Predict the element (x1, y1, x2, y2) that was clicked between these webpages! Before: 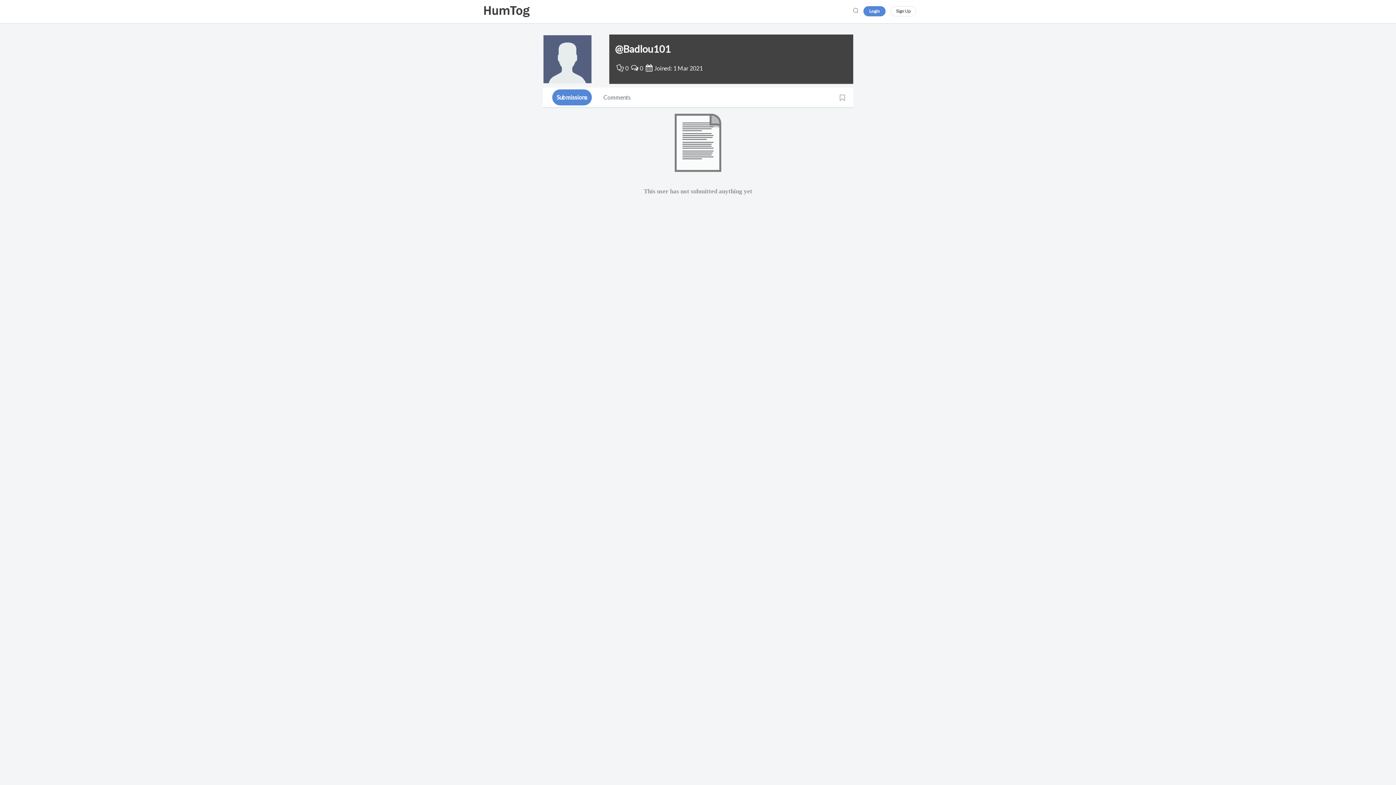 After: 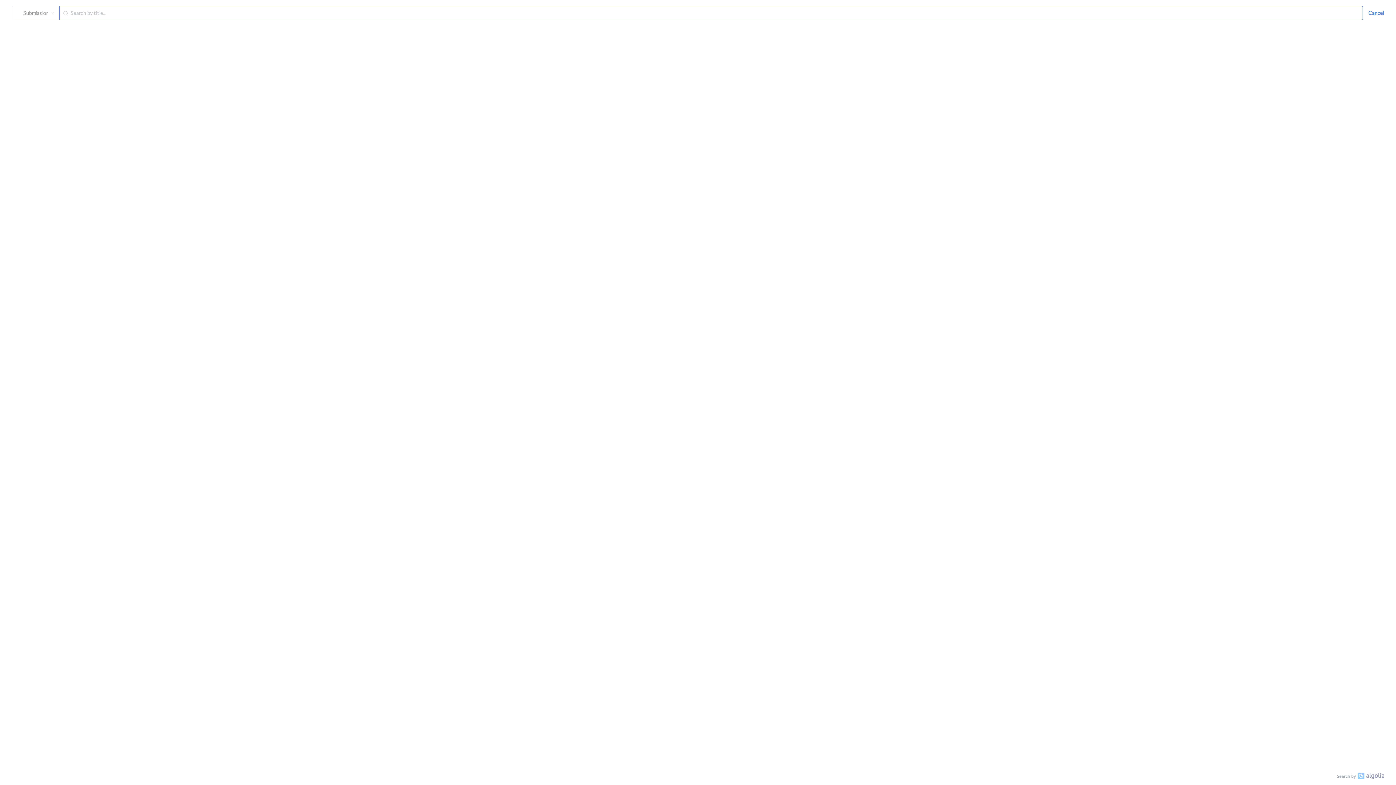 Action: bbox: (853, 6, 858, 13)